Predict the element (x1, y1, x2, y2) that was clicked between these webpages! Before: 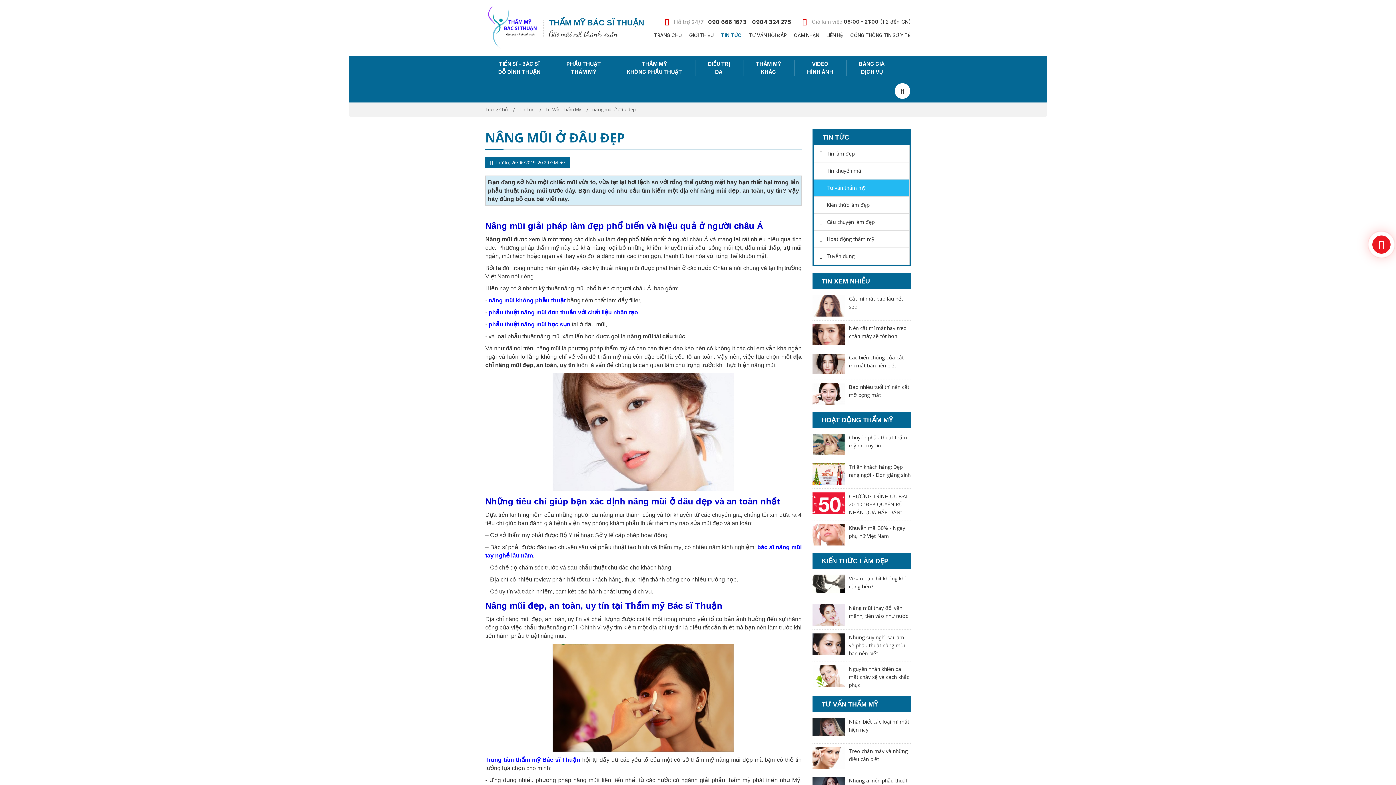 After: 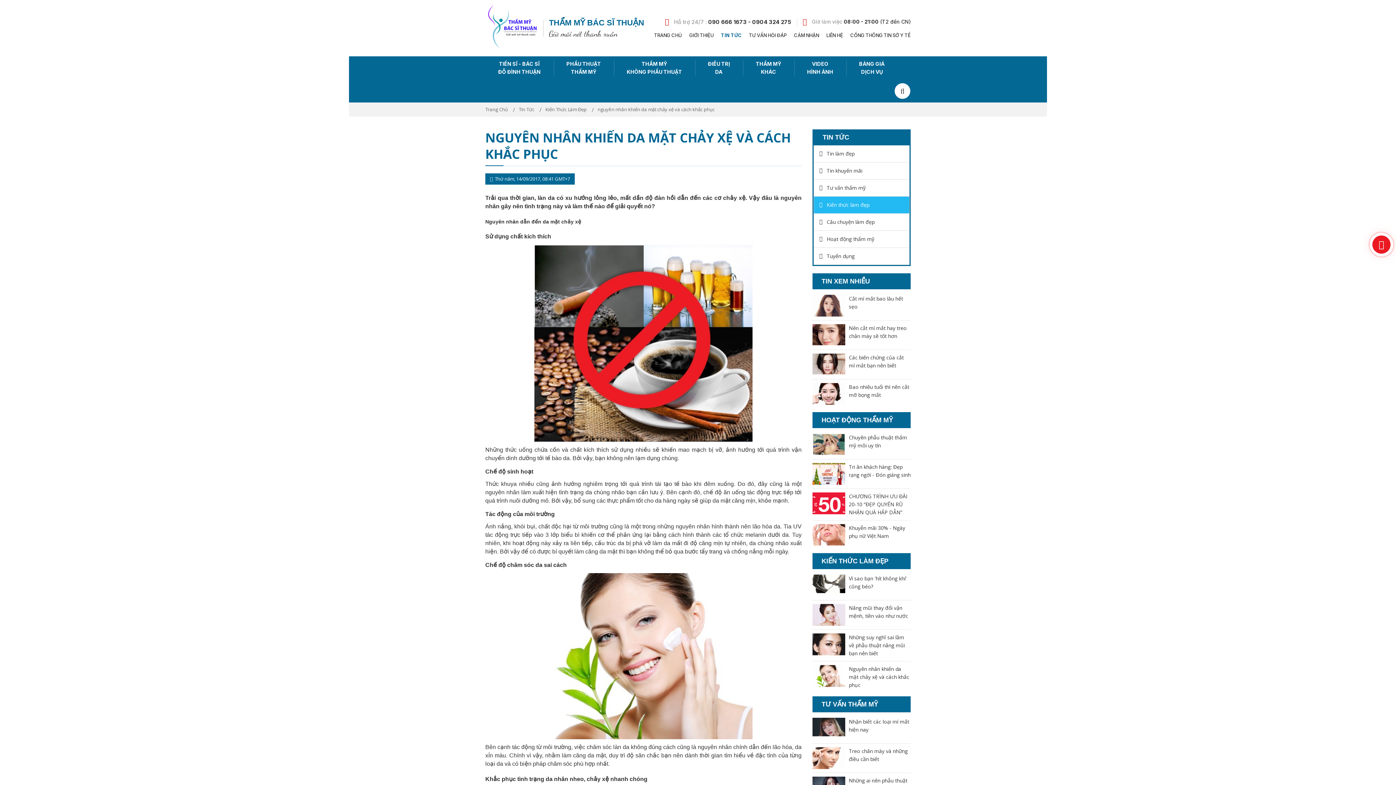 Action: label: Nguyên nhân khiến da mặt chảy xệ và cách khắc phục bbox: (849, 665, 909, 688)